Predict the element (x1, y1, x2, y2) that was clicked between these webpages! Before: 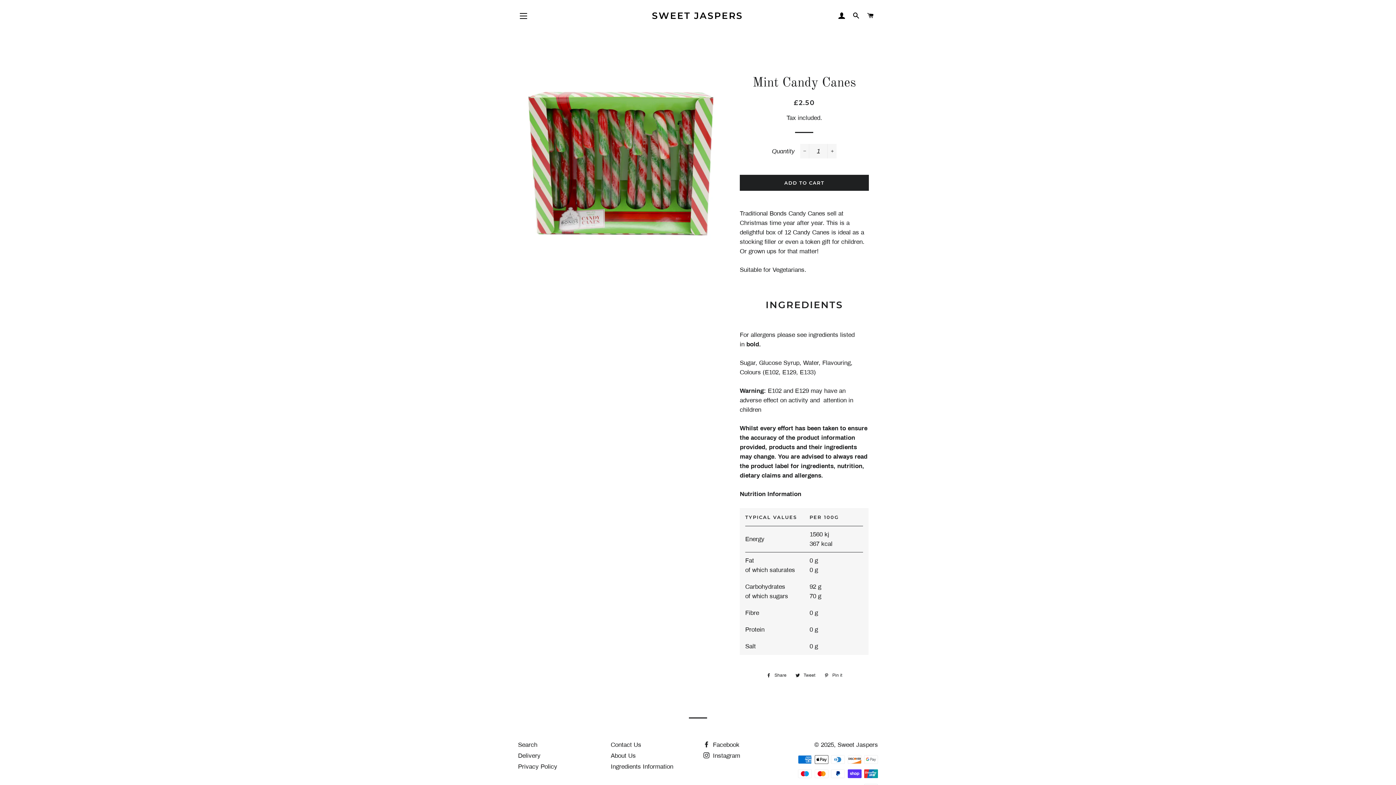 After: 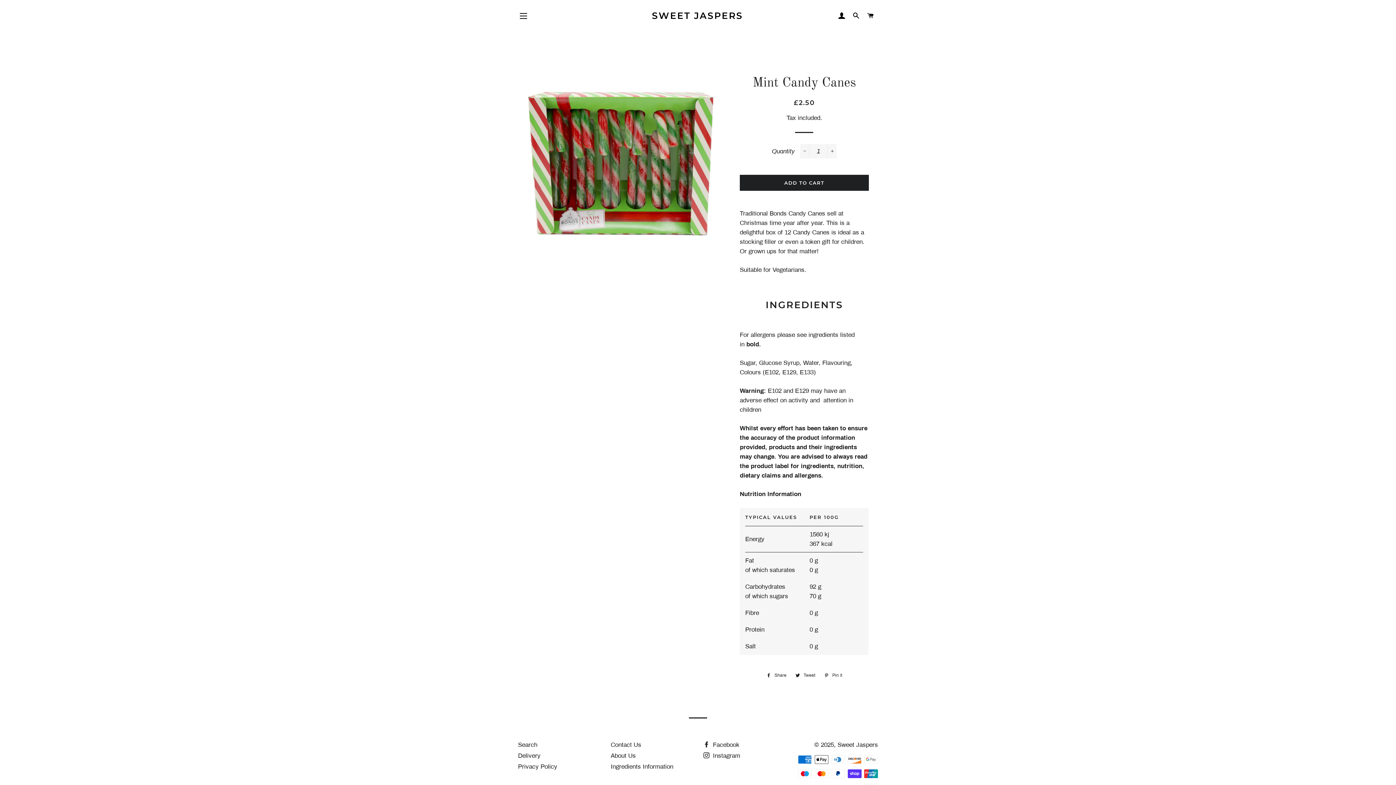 Action: bbox: (763, 671, 790, 679) label:  Share
Share on Facebook